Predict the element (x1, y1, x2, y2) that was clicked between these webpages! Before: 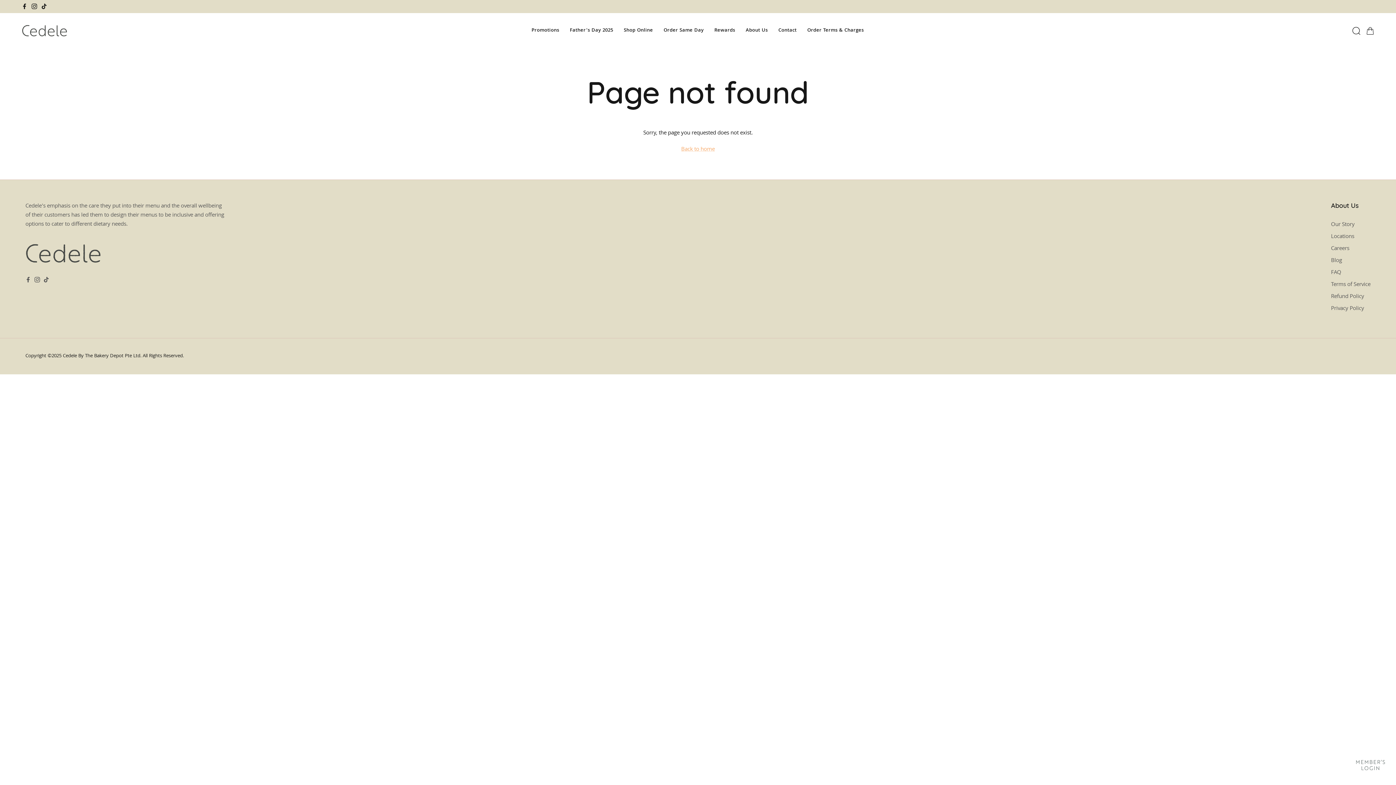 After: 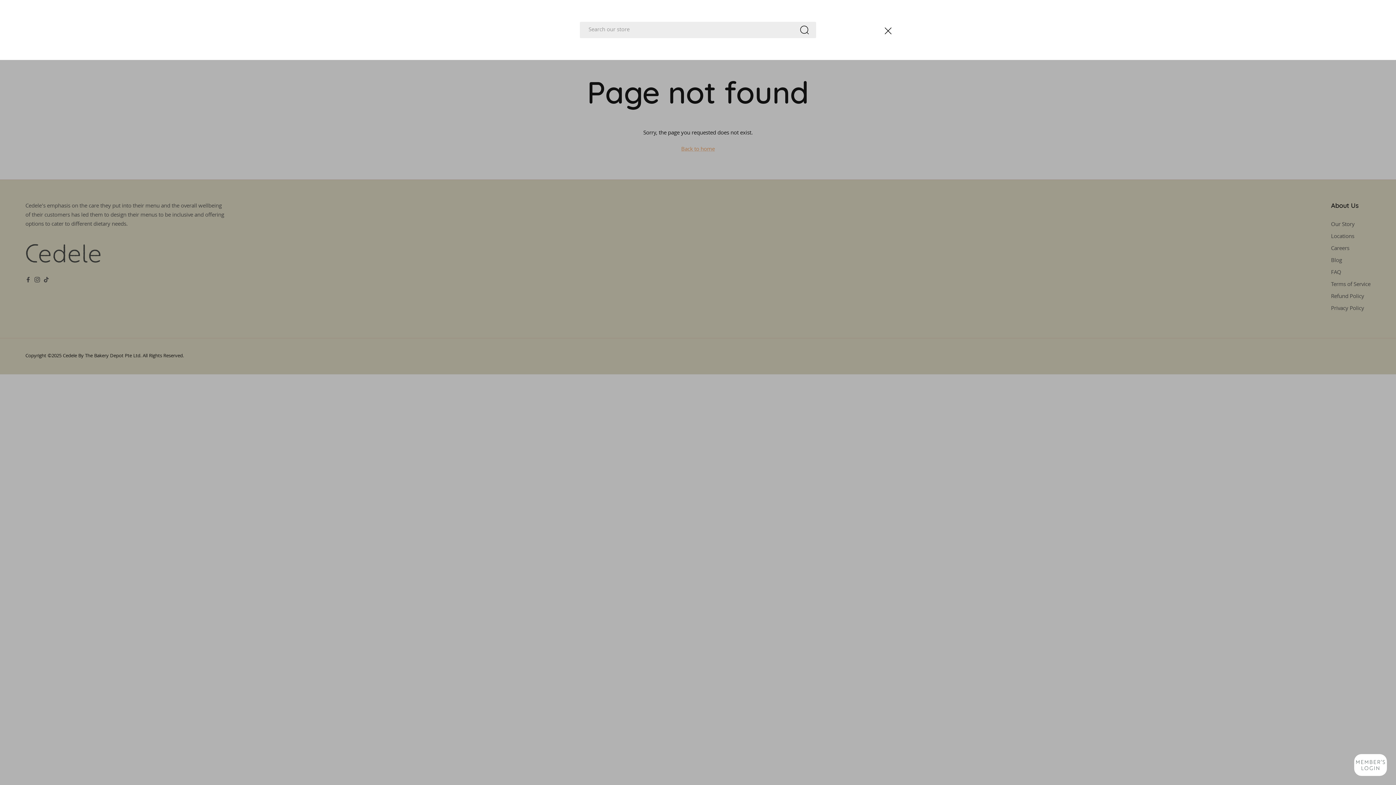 Action: label: Search bbox: (1352, 26, 1360, 34)